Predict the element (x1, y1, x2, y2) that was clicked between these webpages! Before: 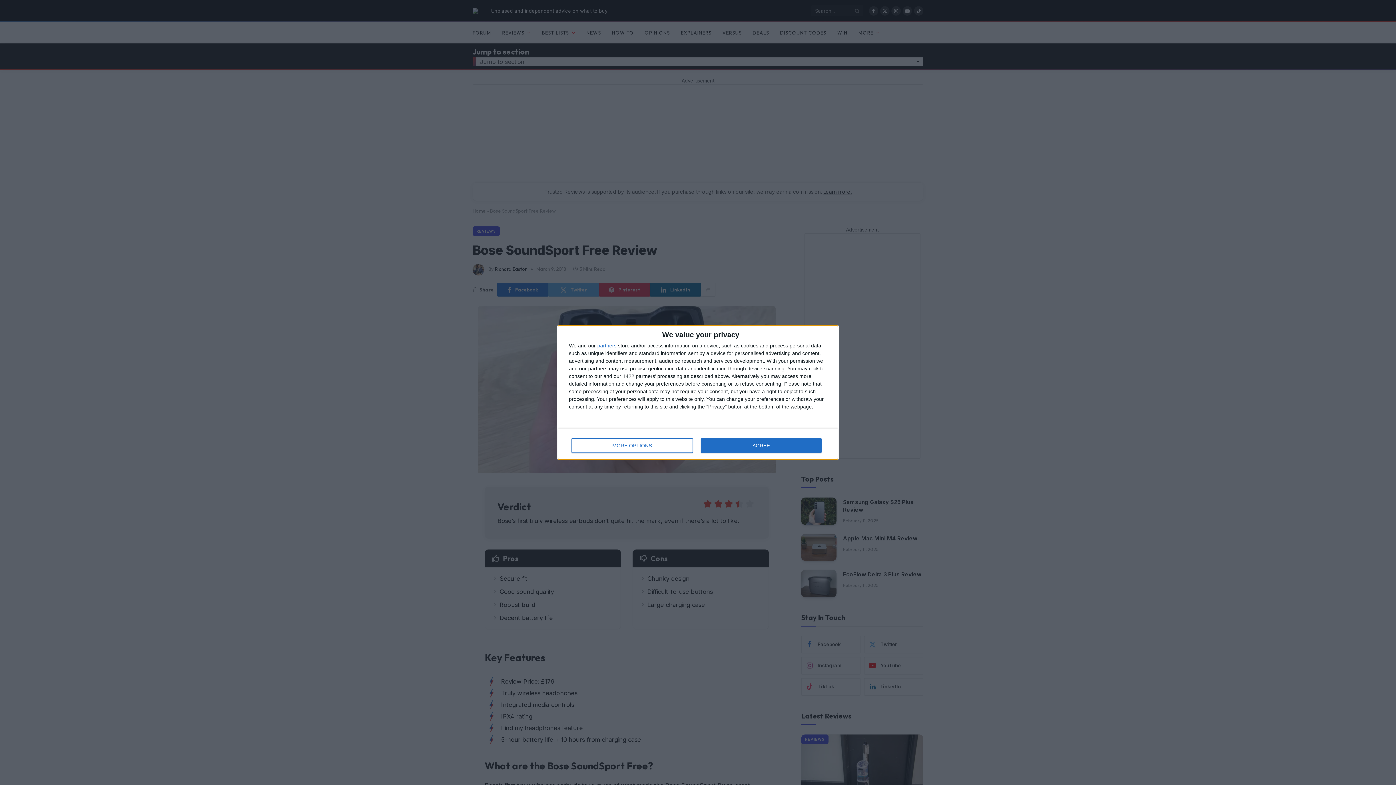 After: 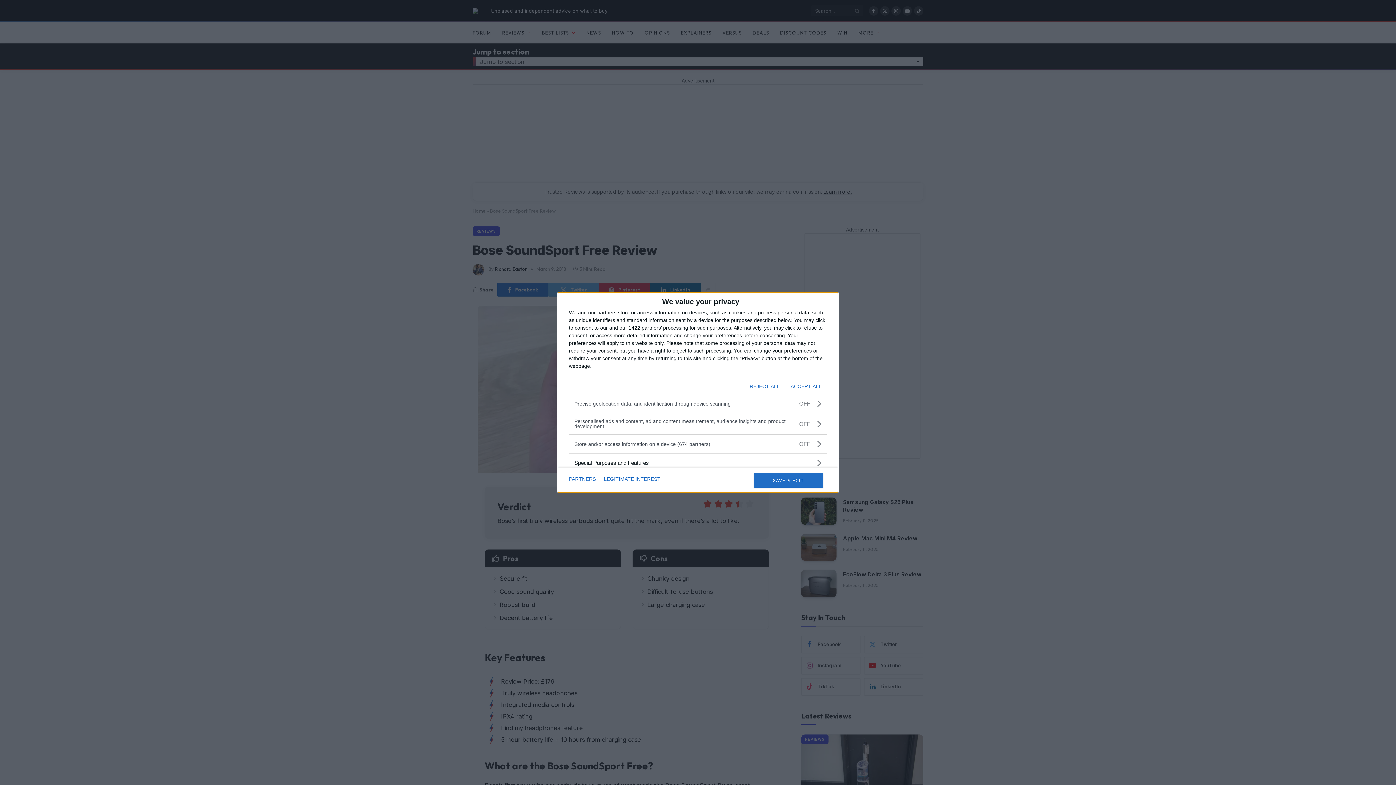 Action: bbox: (571, 438, 692, 453) label: MORE OPTIONS